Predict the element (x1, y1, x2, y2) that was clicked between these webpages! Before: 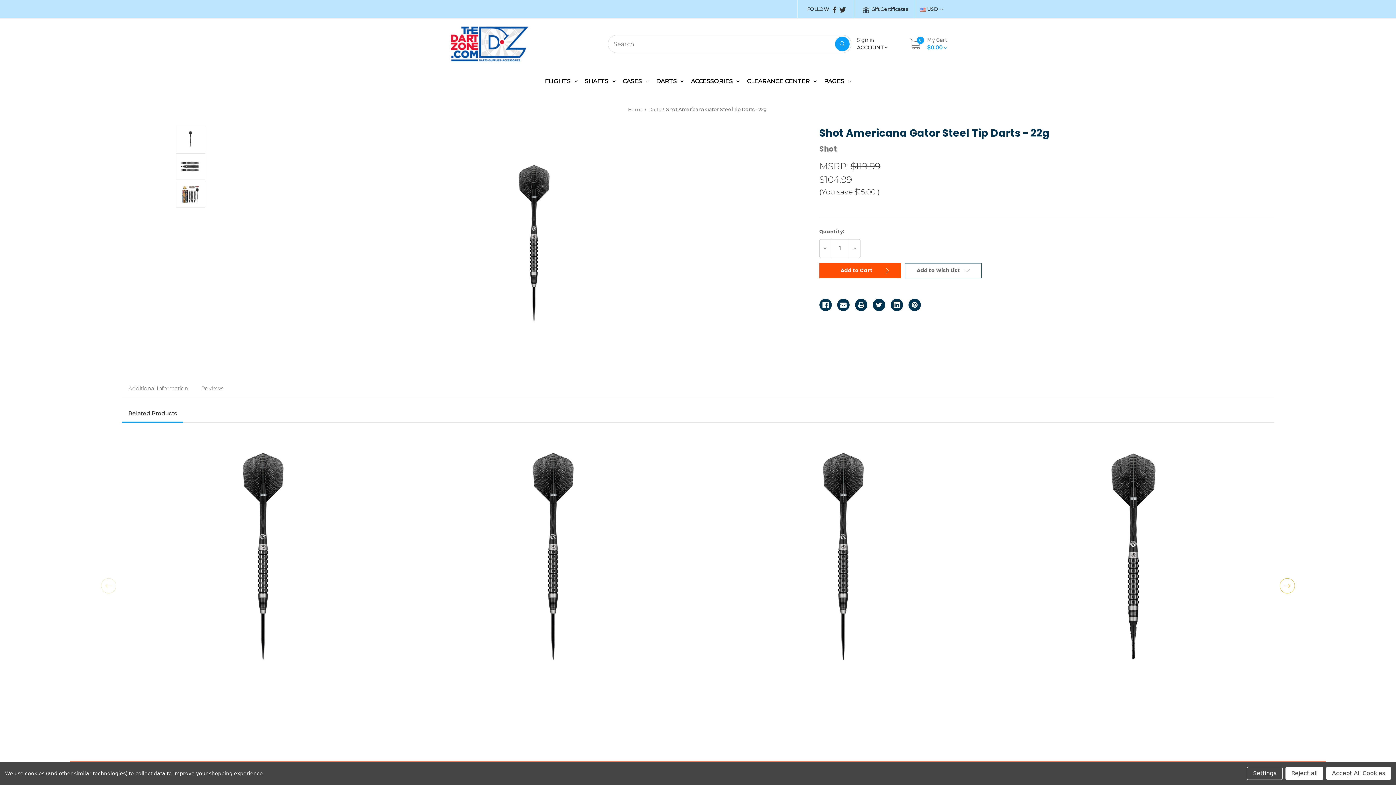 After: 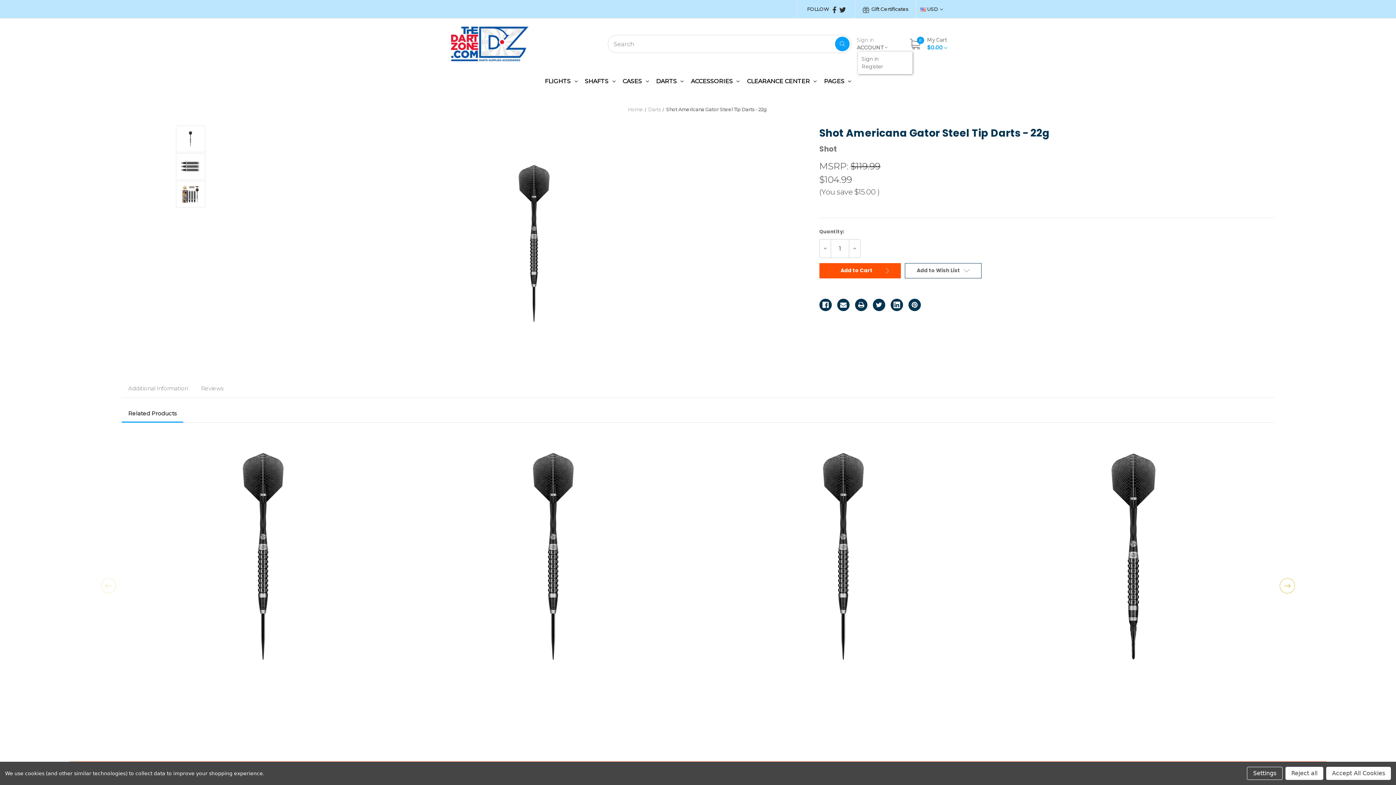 Action: bbox: (857, 36, 900, 51) label: Sign in

ACCOUNT 